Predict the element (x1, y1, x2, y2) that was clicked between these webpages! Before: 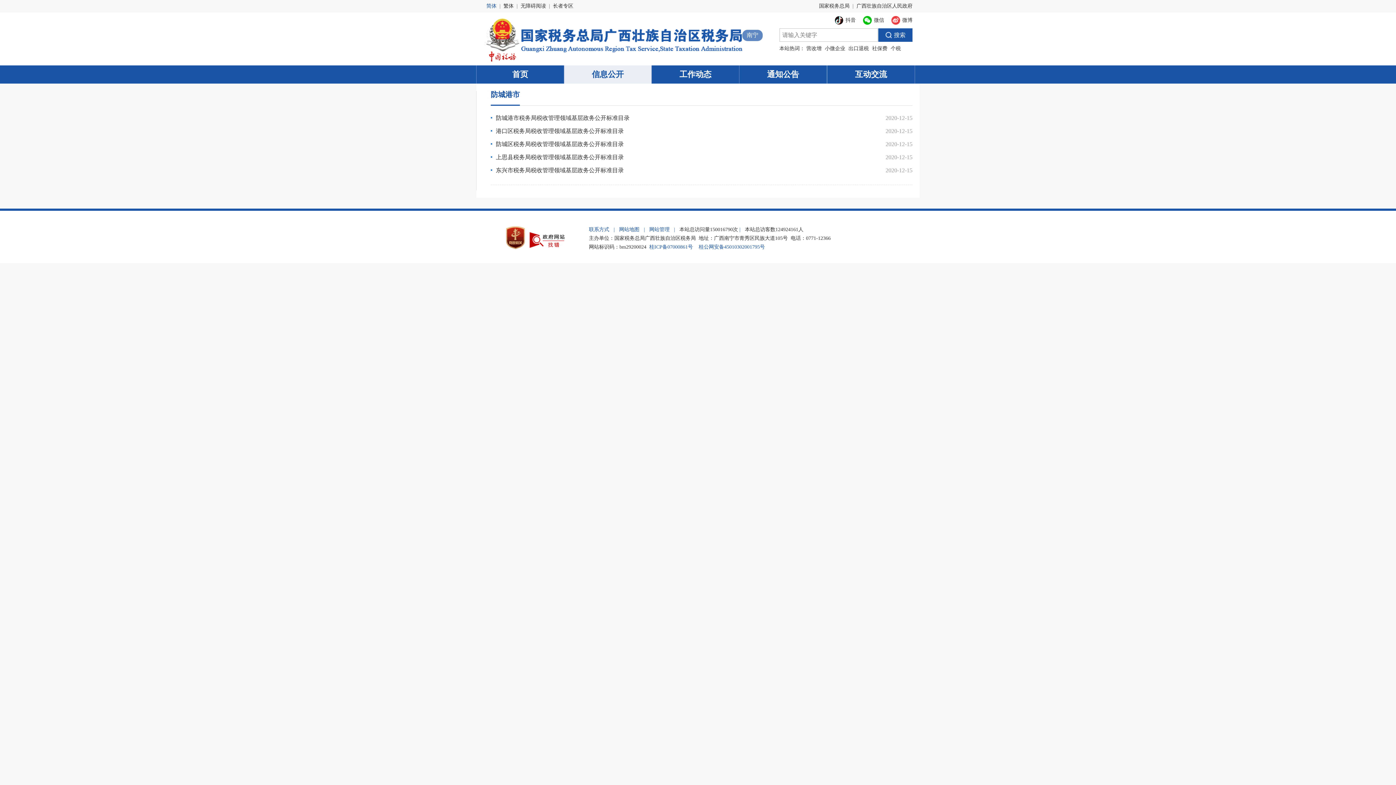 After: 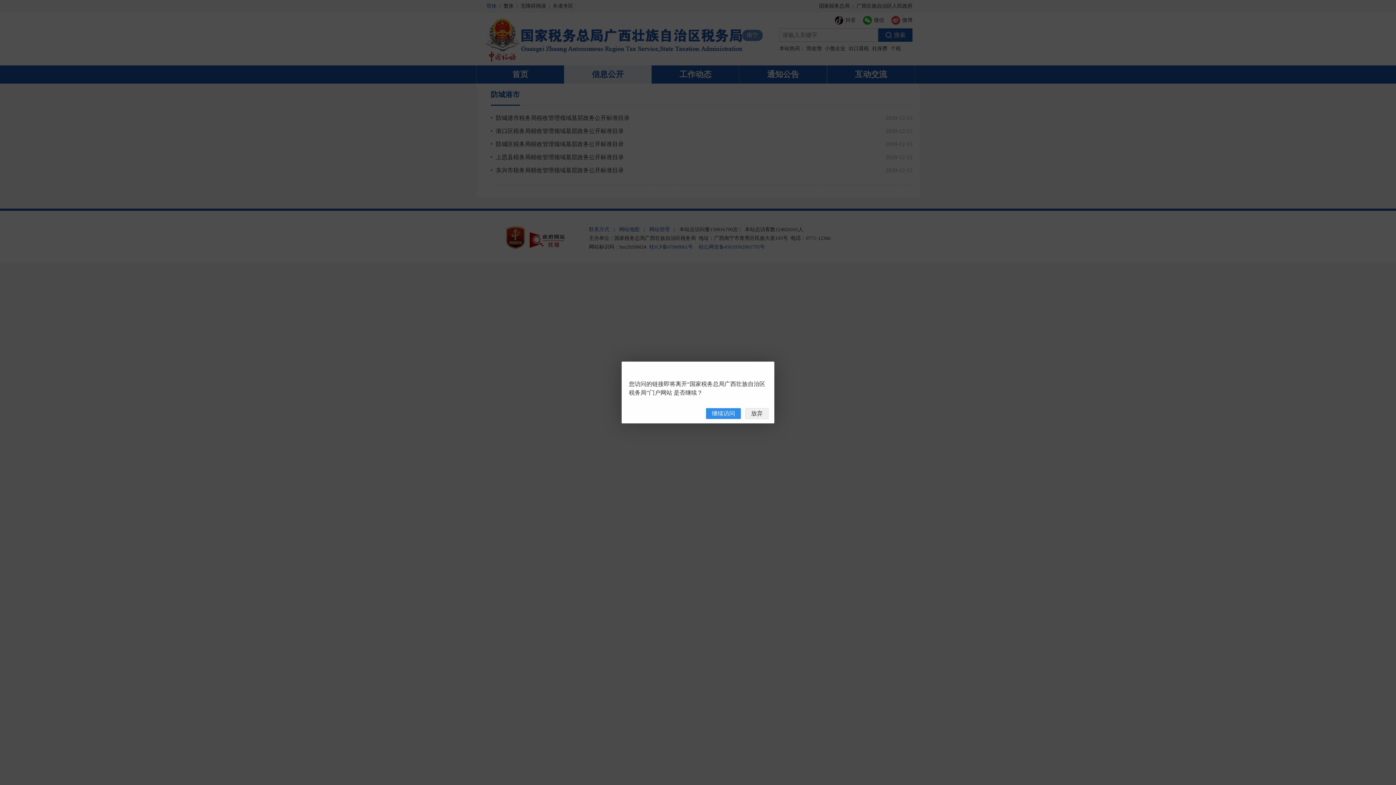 Action: label: 广西壮族自治区人民政府 bbox: (856, 3, 912, 8)